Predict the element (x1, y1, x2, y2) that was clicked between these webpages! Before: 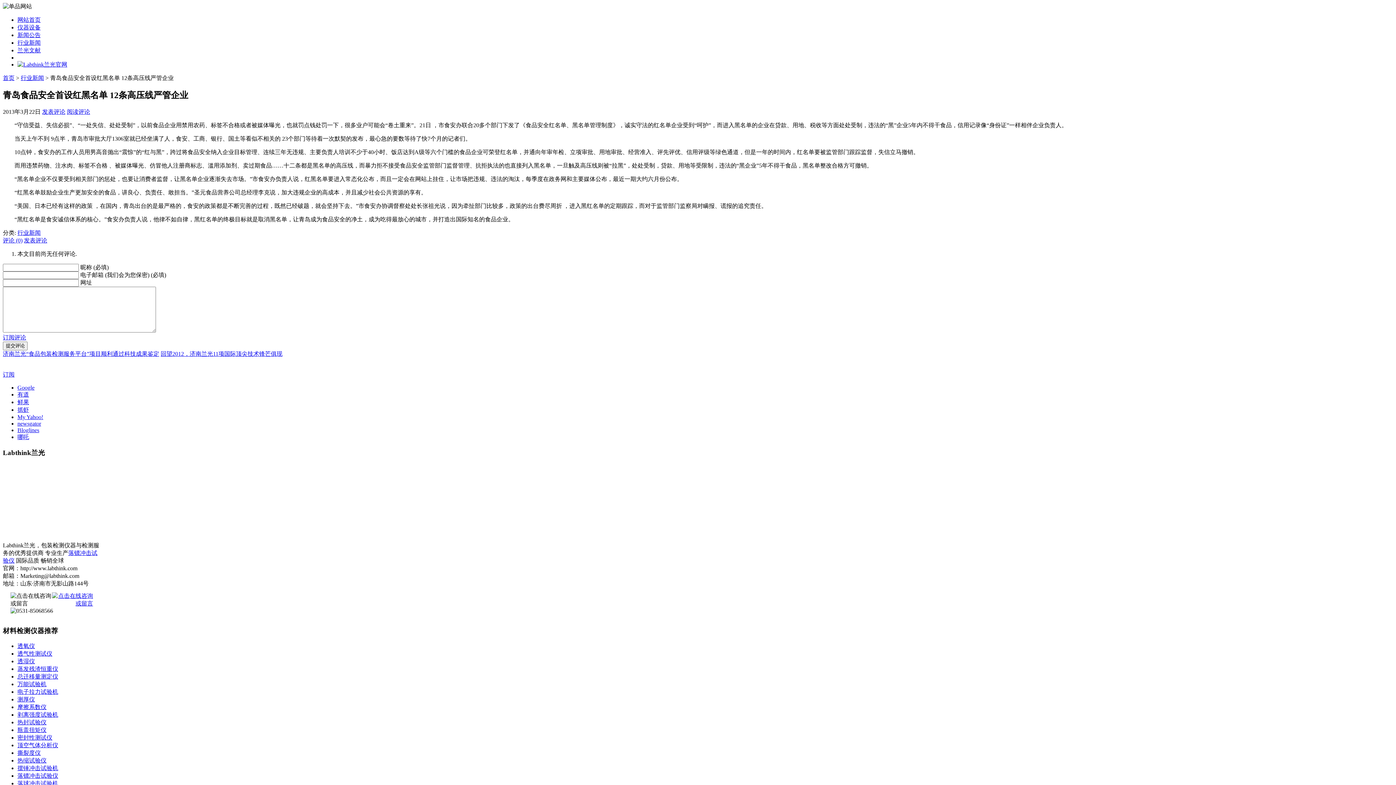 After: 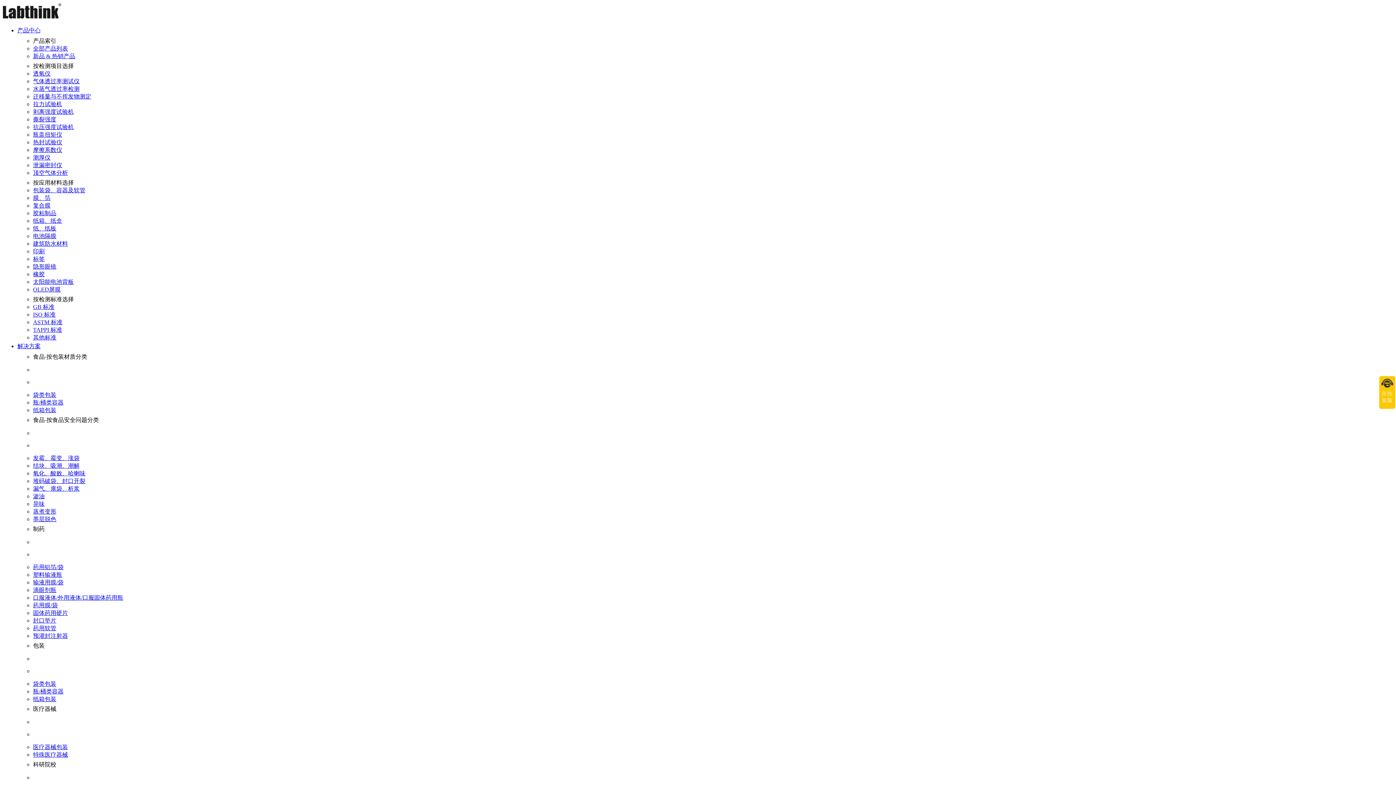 Action: bbox: (17, 750, 40, 756) label: 撕裂度仪